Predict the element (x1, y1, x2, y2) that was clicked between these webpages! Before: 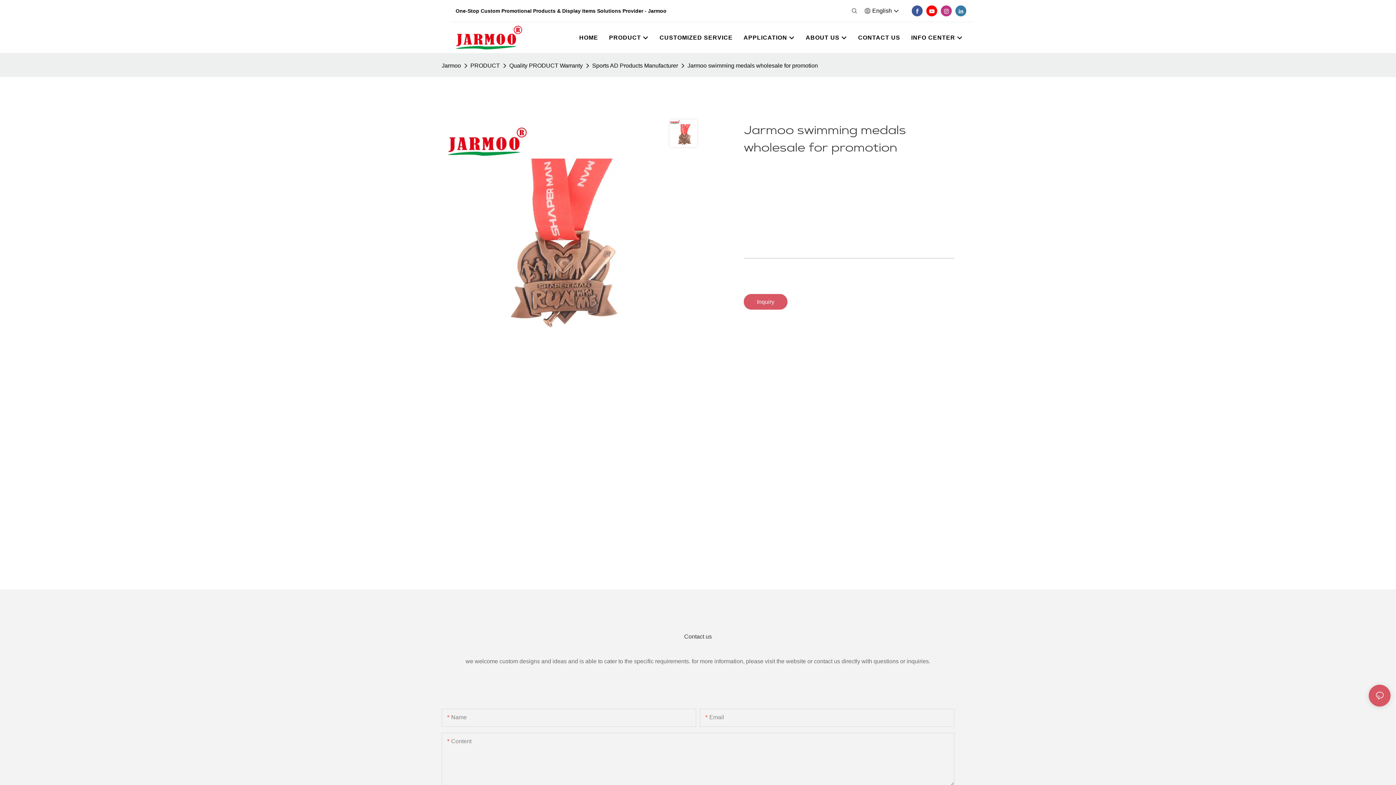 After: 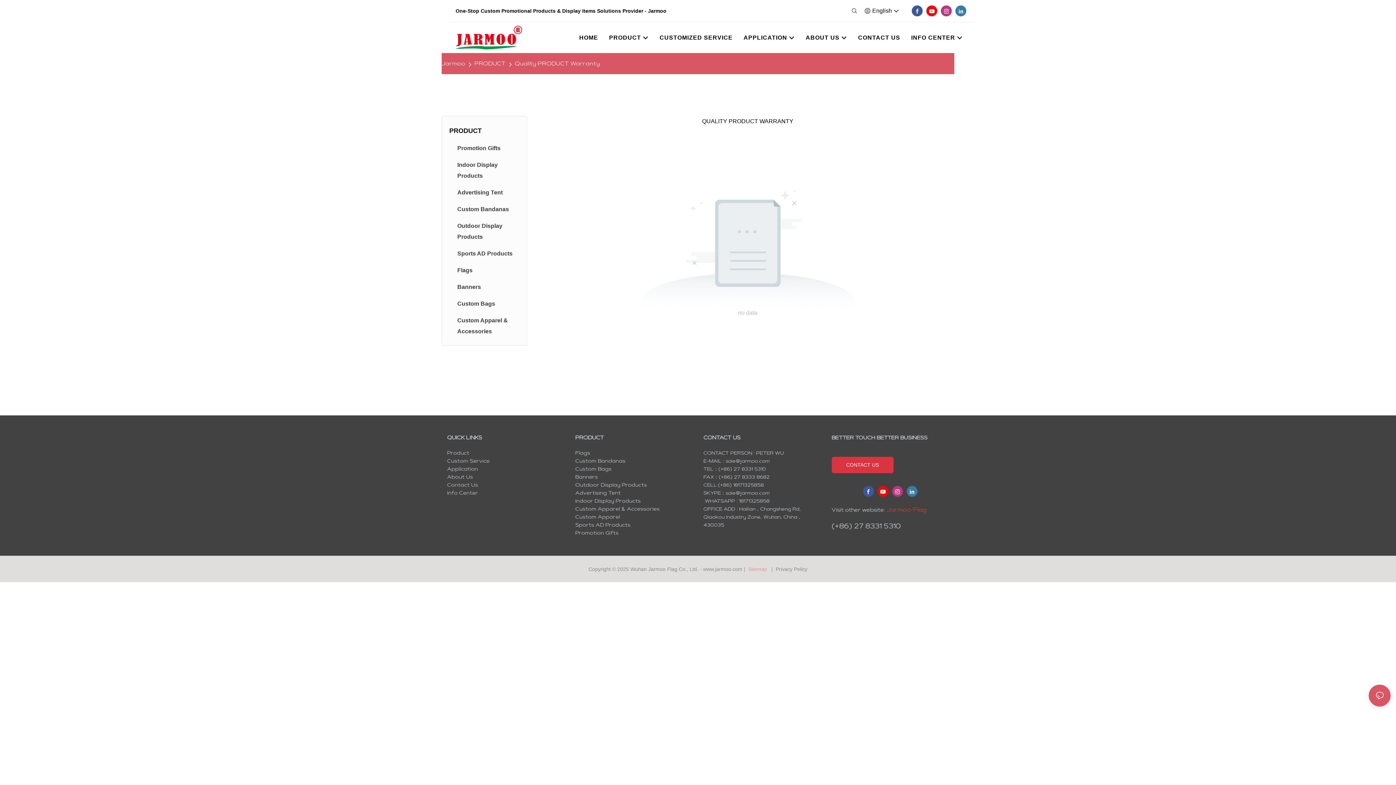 Action: bbox: (507, 60, 584, 71) label: Quality PRODUCT Warranty